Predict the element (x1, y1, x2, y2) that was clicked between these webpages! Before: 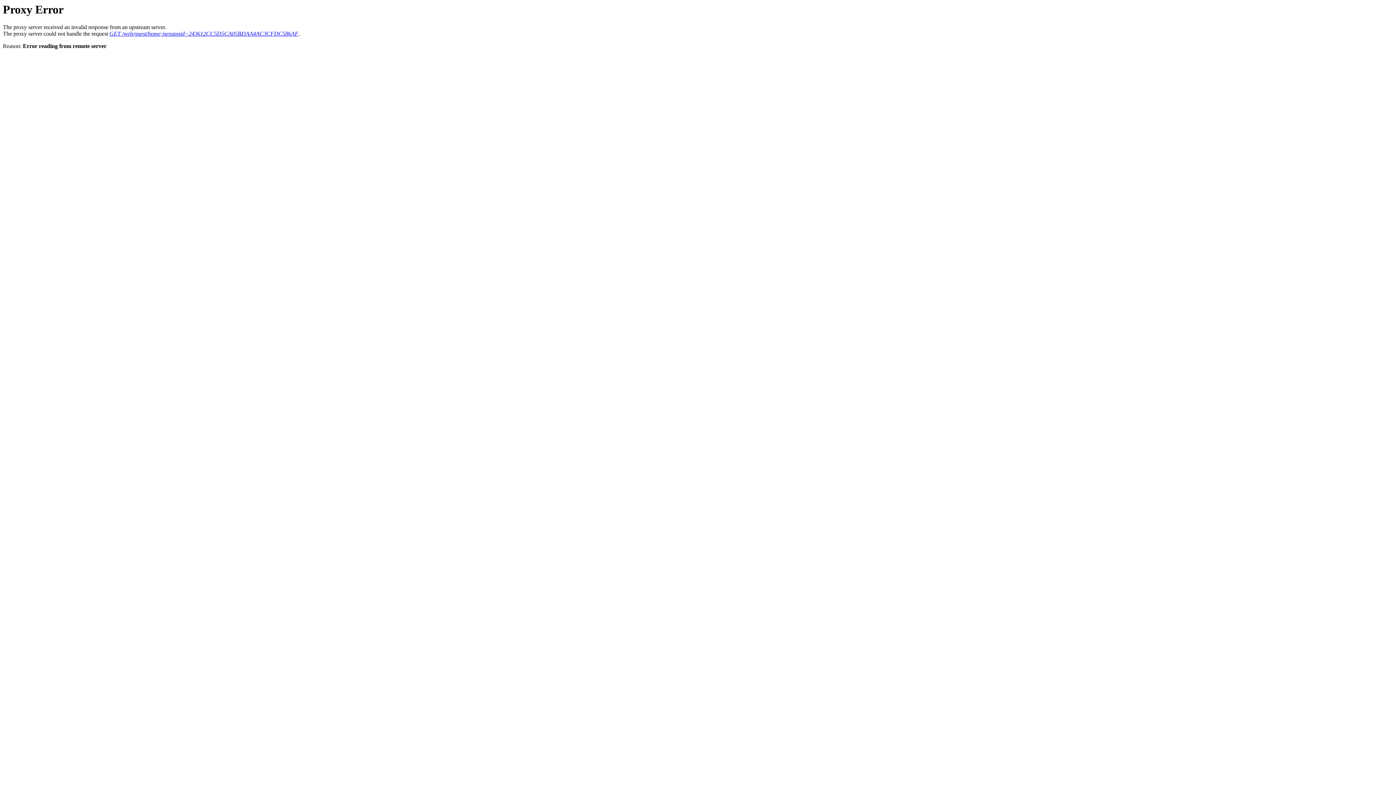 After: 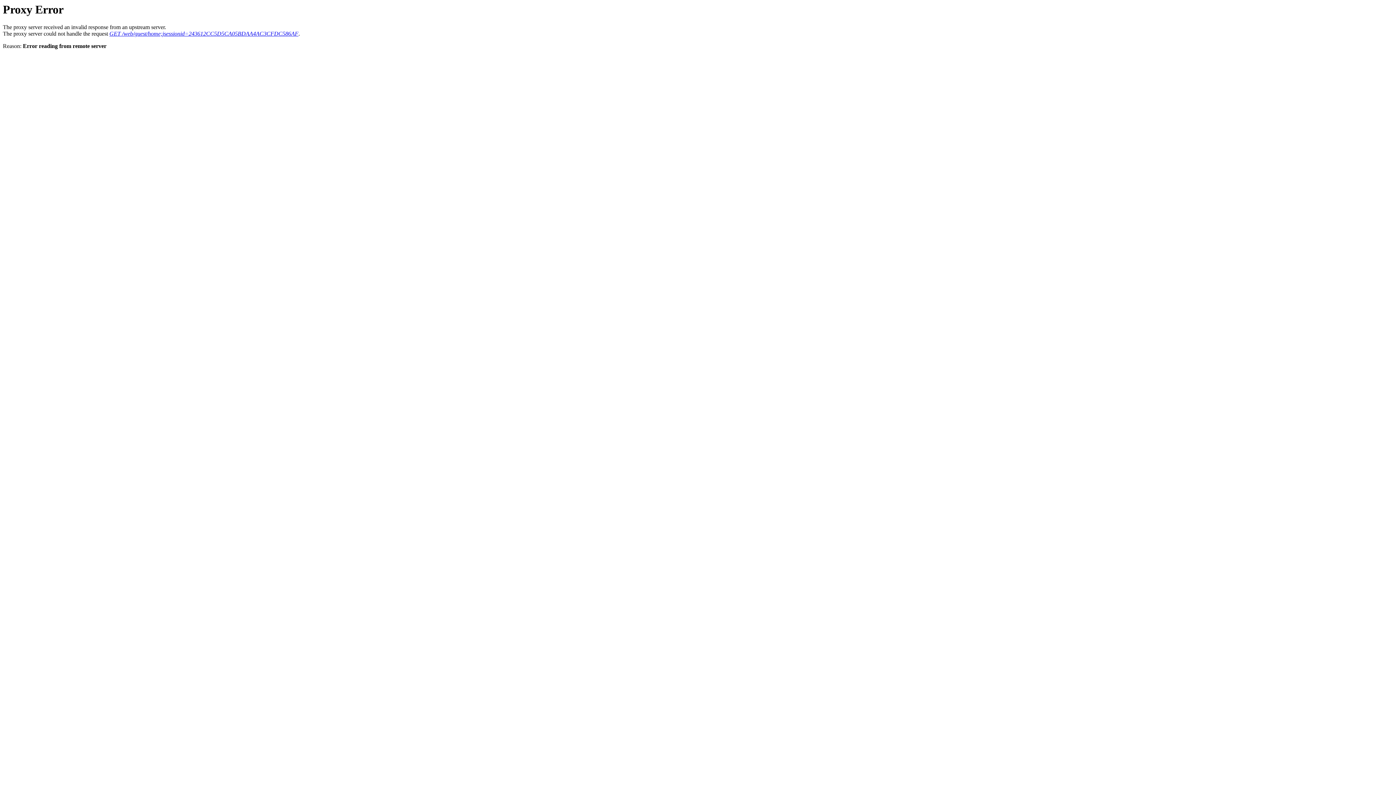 Action: bbox: (109, 30, 298, 36) label: GET /web/guest/home;jsessionid=243612CC5D5CA05BDAA4AC3CFDC586AF